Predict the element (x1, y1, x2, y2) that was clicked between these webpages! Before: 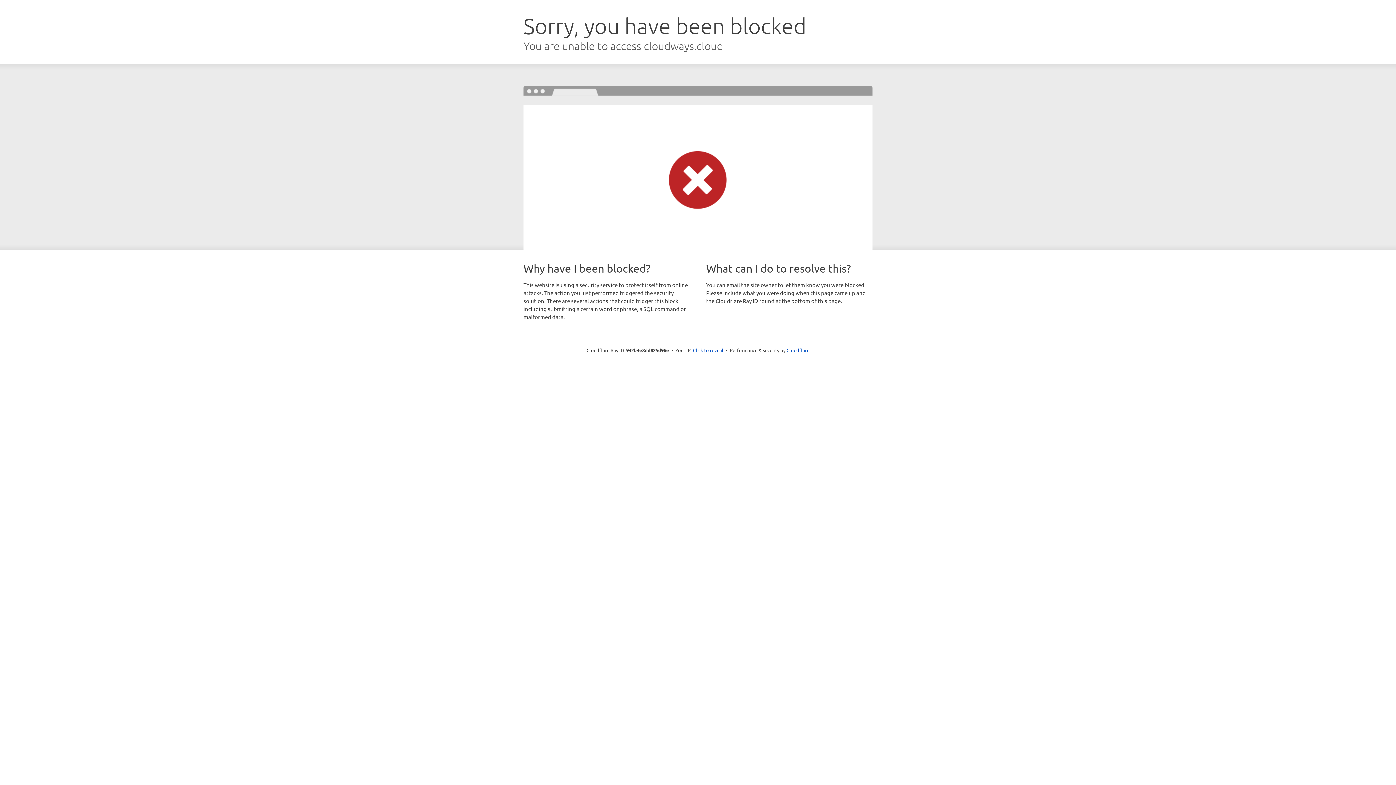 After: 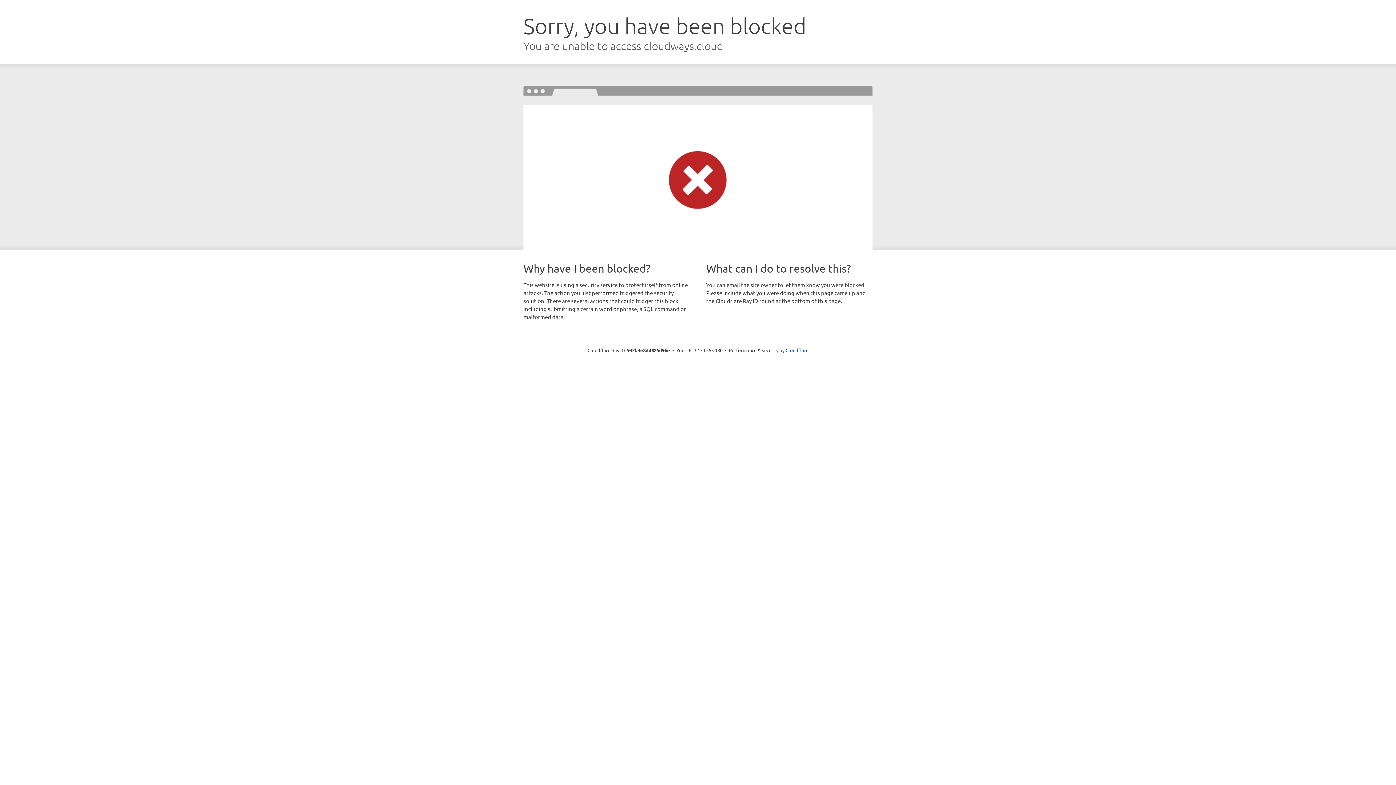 Action: label: Click to reveal bbox: (693, 346, 723, 353)